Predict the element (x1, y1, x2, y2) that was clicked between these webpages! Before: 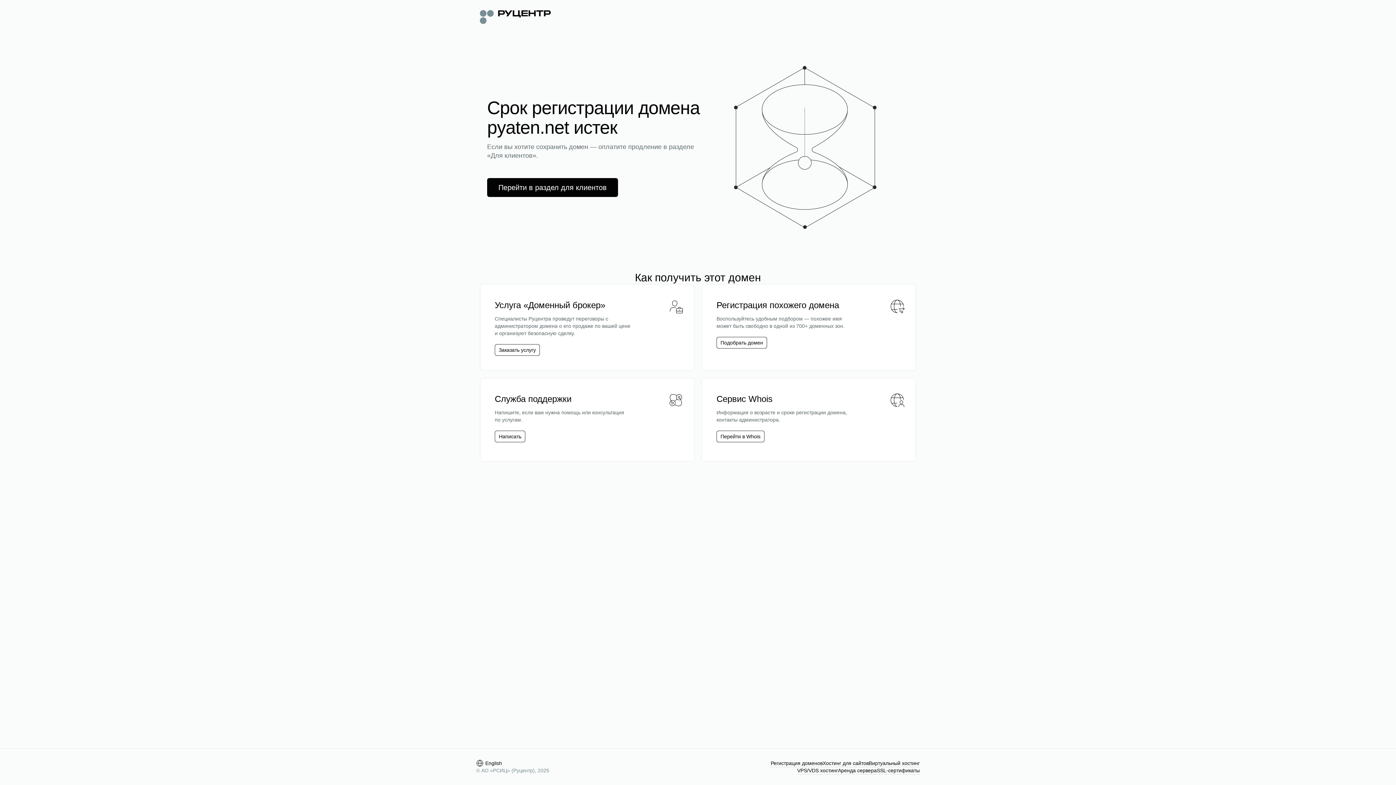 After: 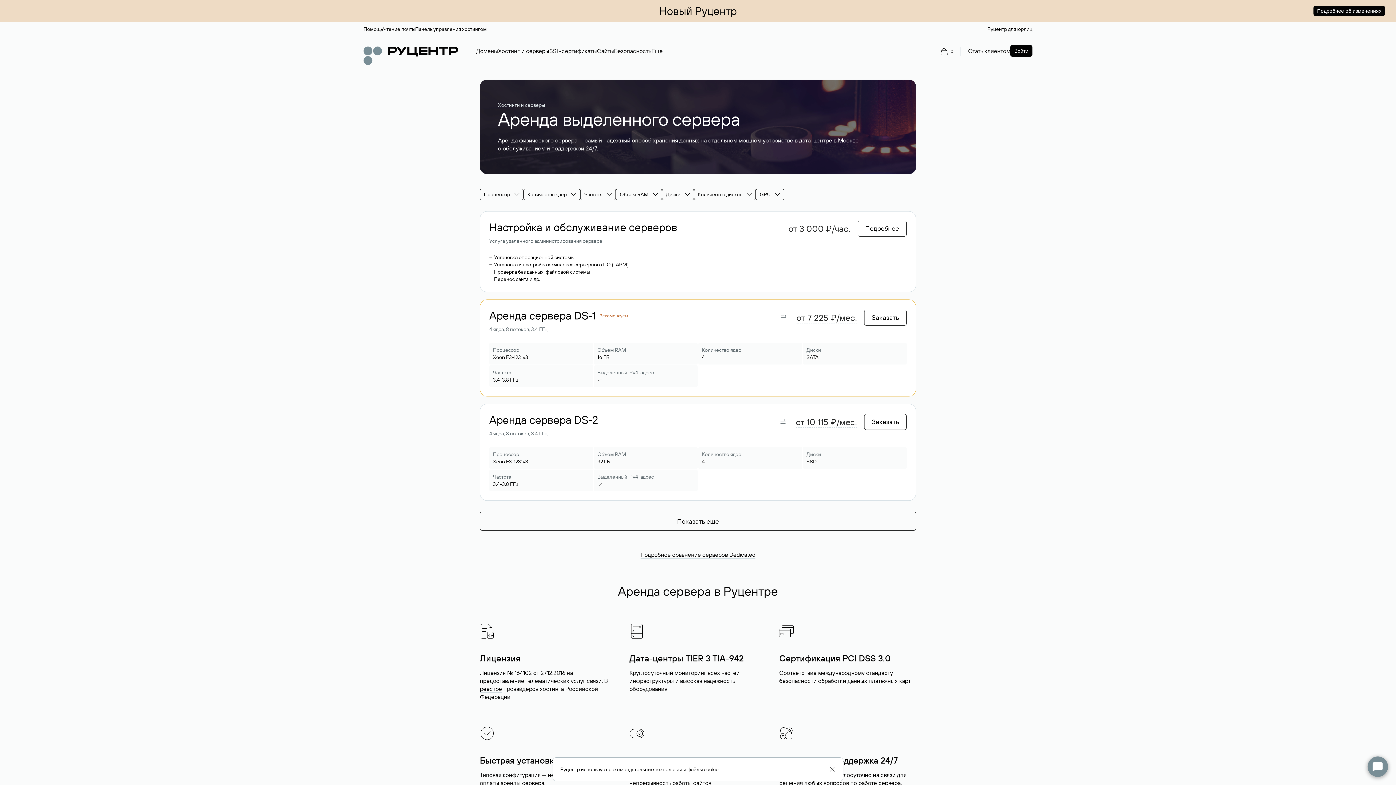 Action: bbox: (838, 767, 877, 774) label: Аренда сервера